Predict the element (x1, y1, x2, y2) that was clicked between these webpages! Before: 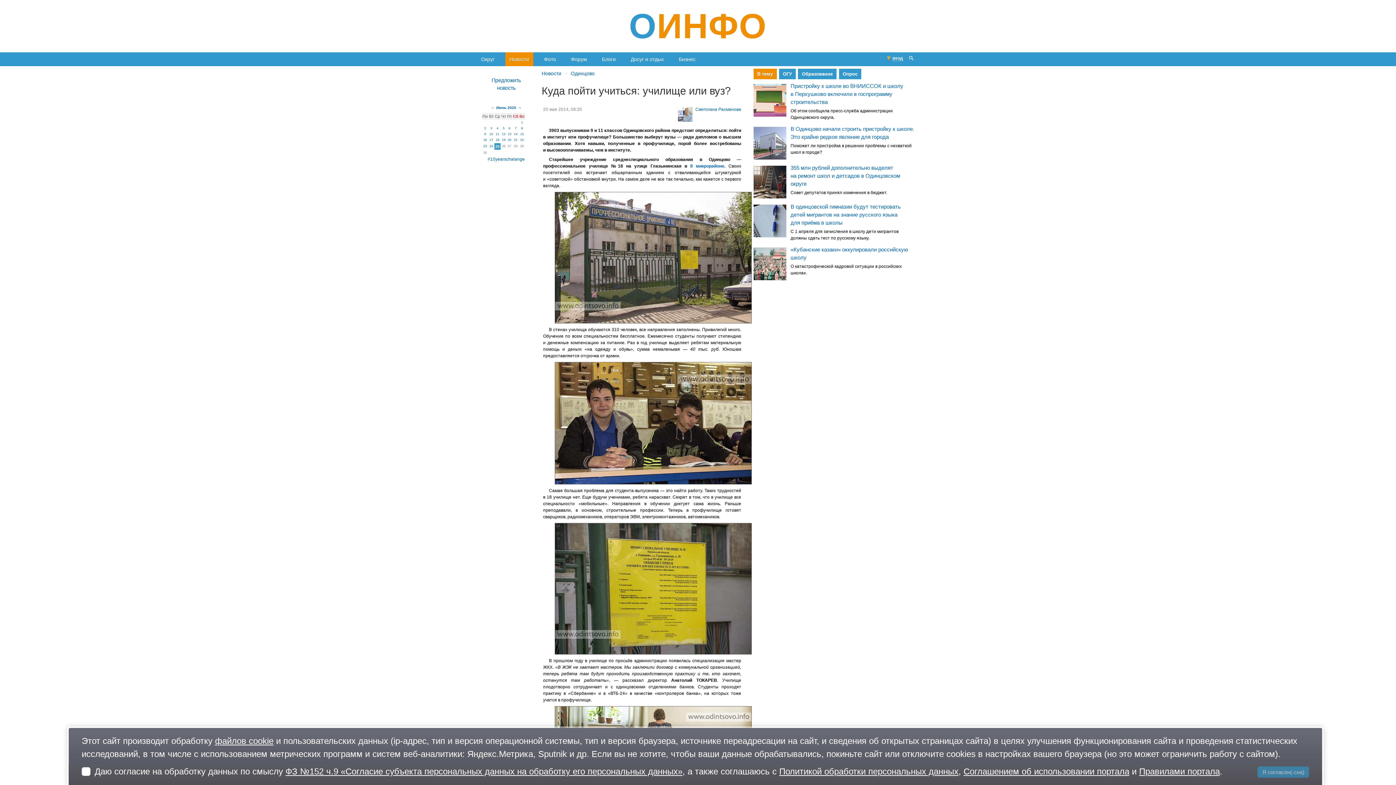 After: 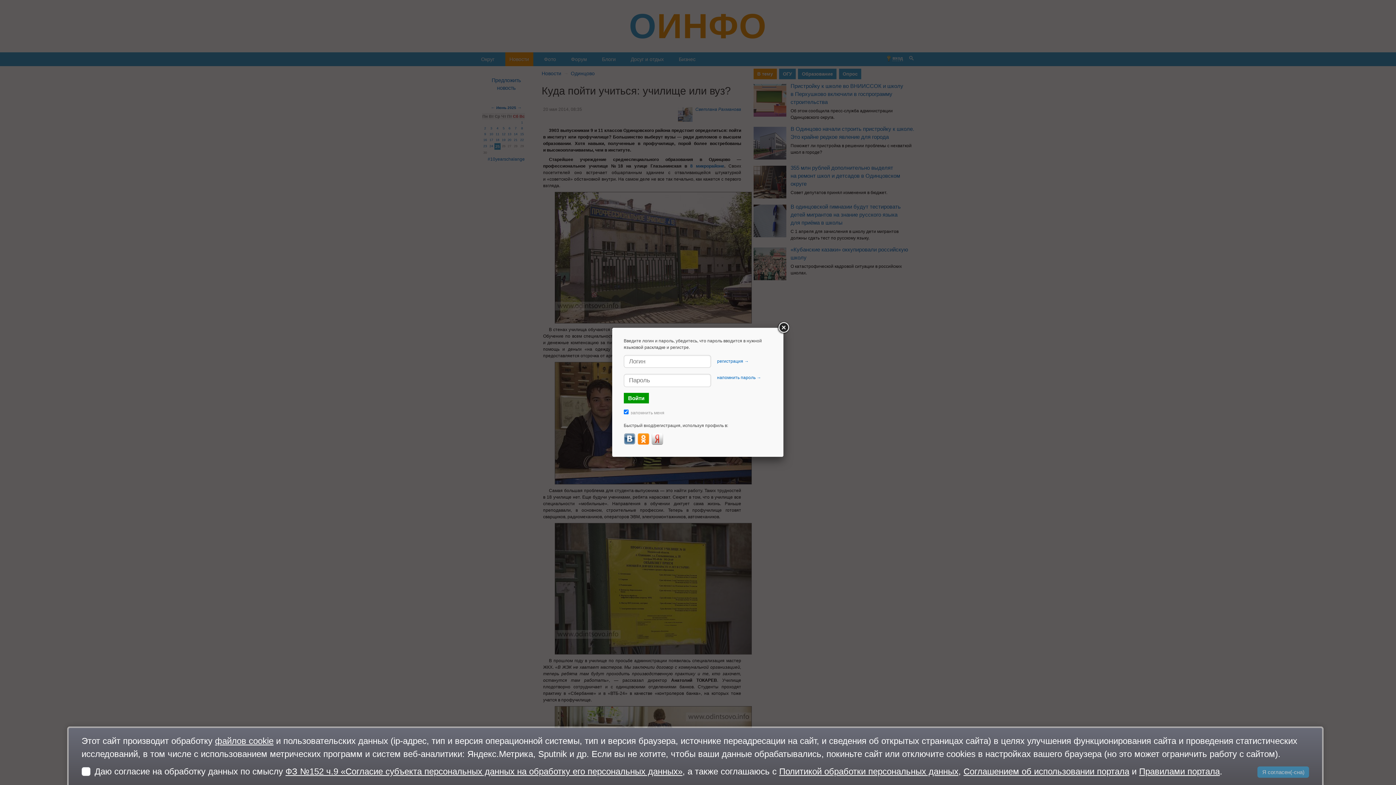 Action: label: вход bbox: (892, 55, 903, 61)